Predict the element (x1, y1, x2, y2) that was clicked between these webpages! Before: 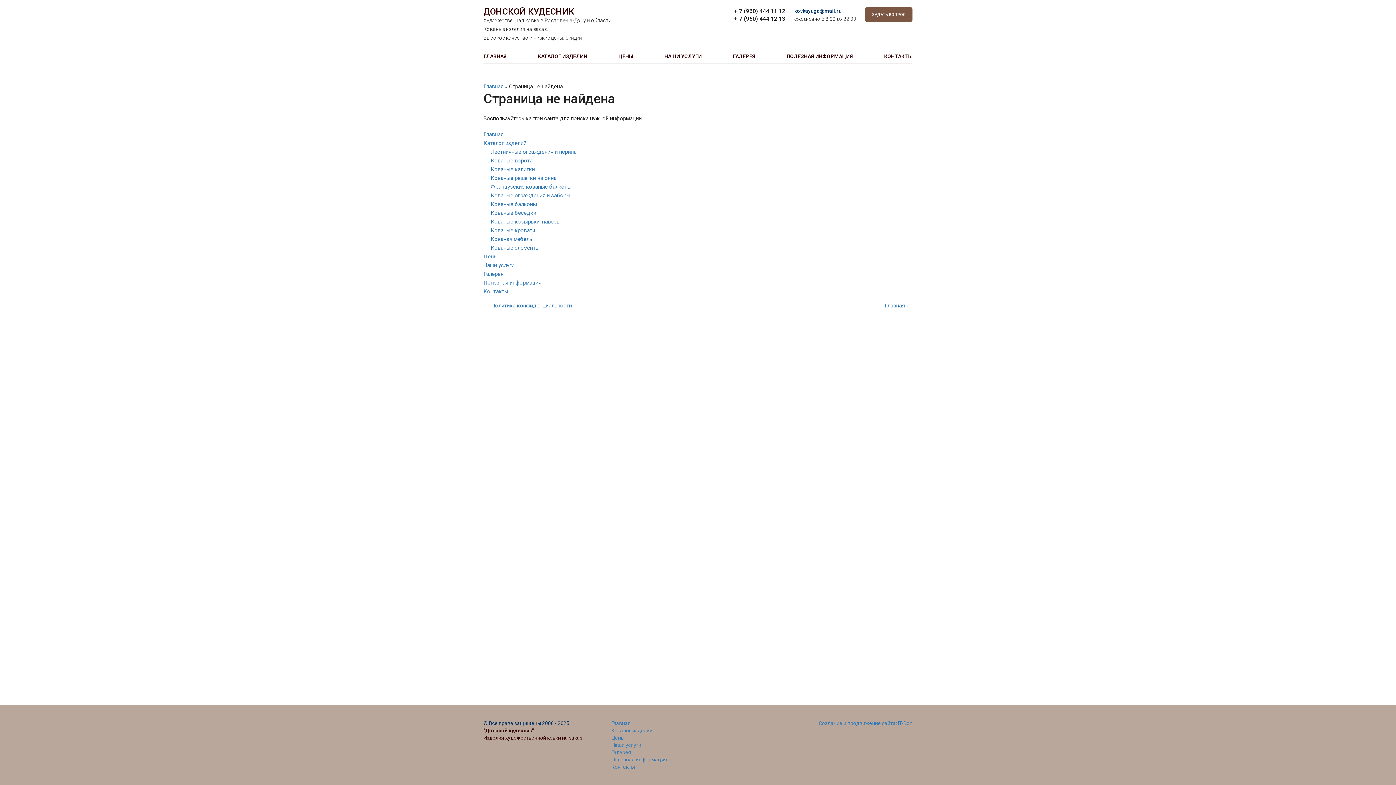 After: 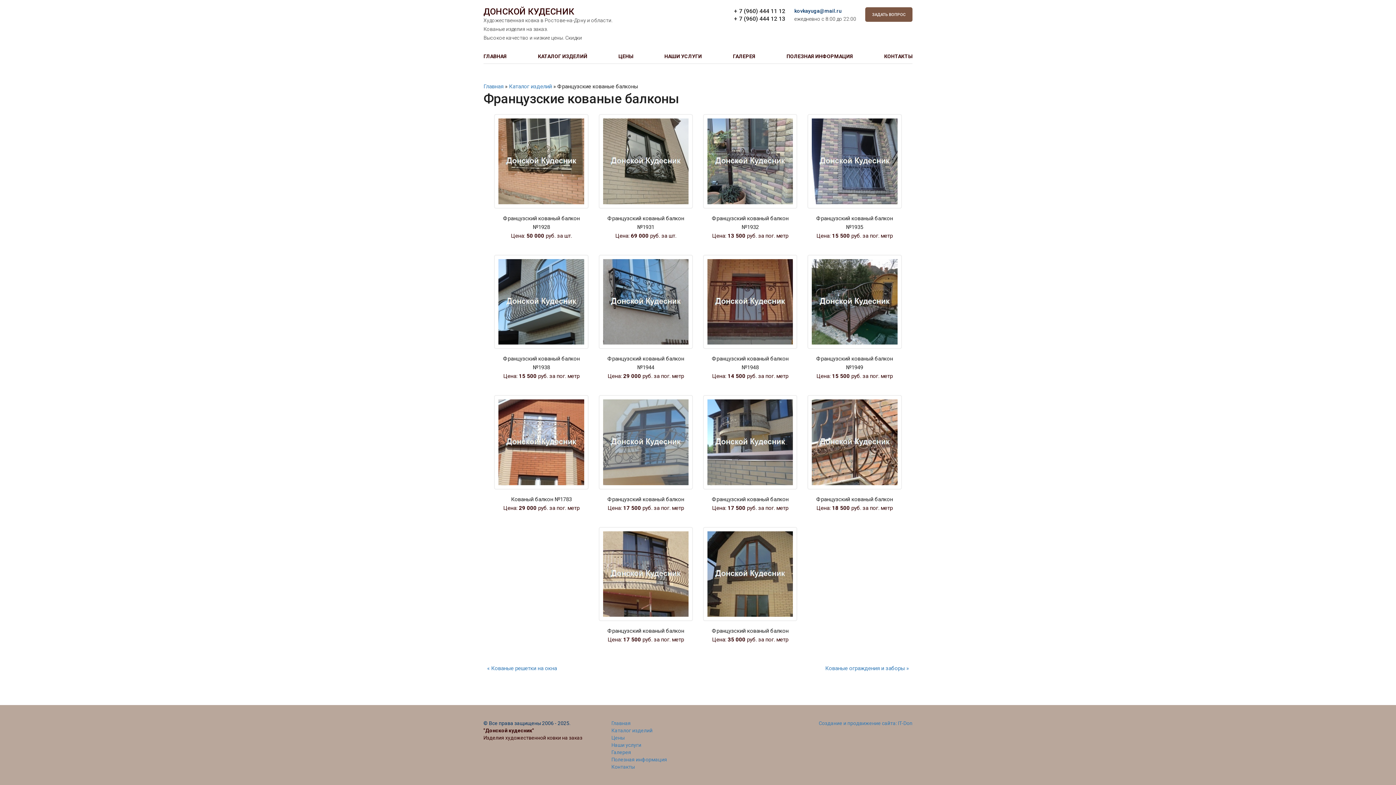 Action: label: Французские кованые балконы bbox: (490, 183, 571, 190)